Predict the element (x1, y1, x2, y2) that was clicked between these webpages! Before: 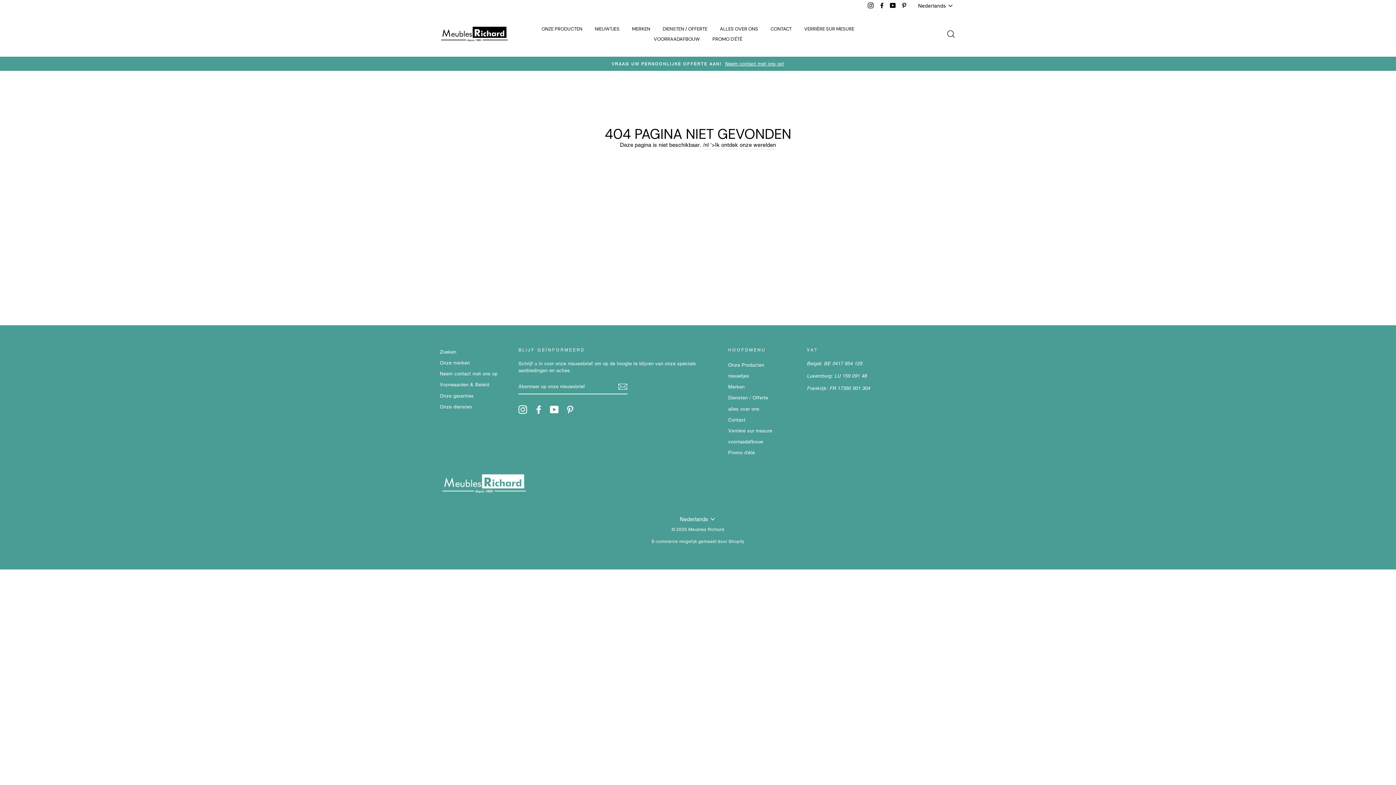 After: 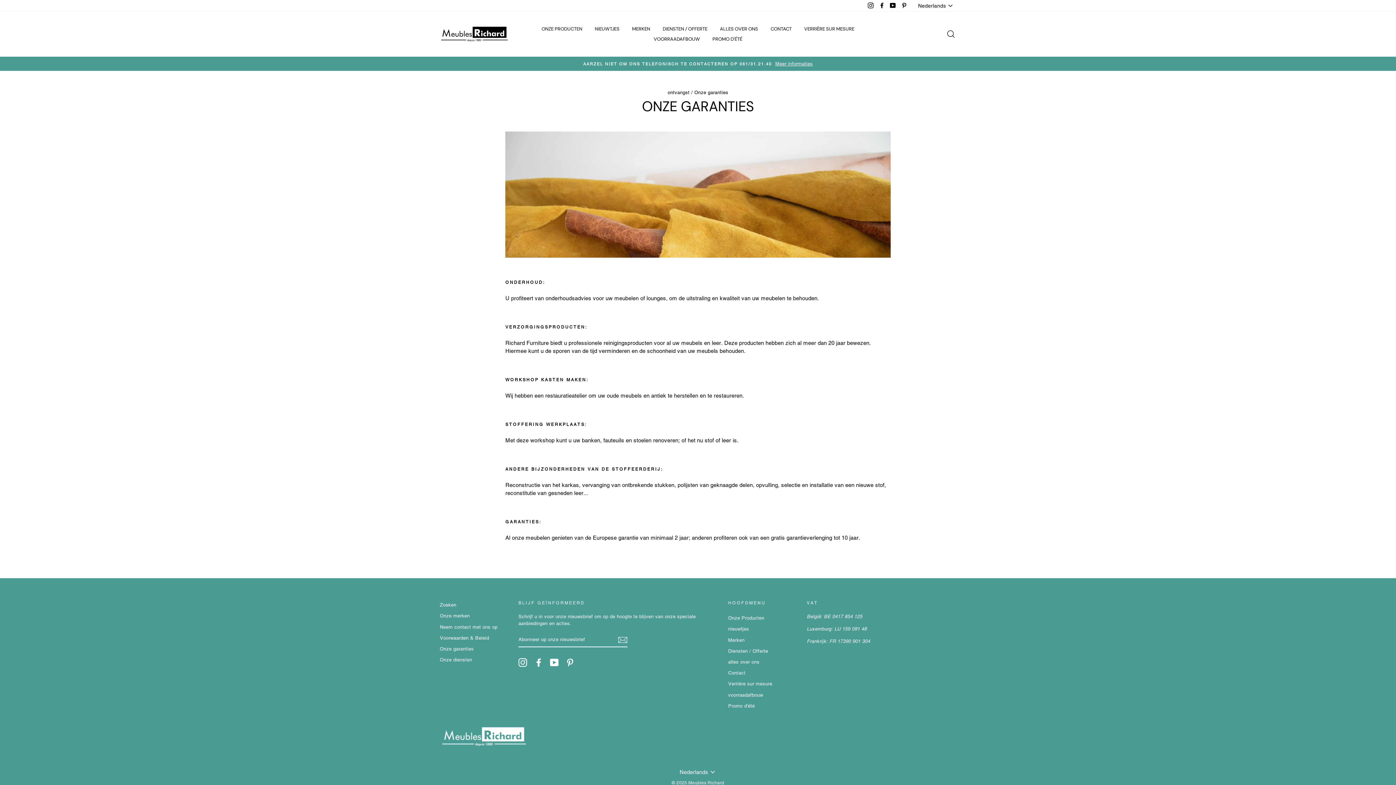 Action: bbox: (440, 391, 473, 400) label: Onze garanties